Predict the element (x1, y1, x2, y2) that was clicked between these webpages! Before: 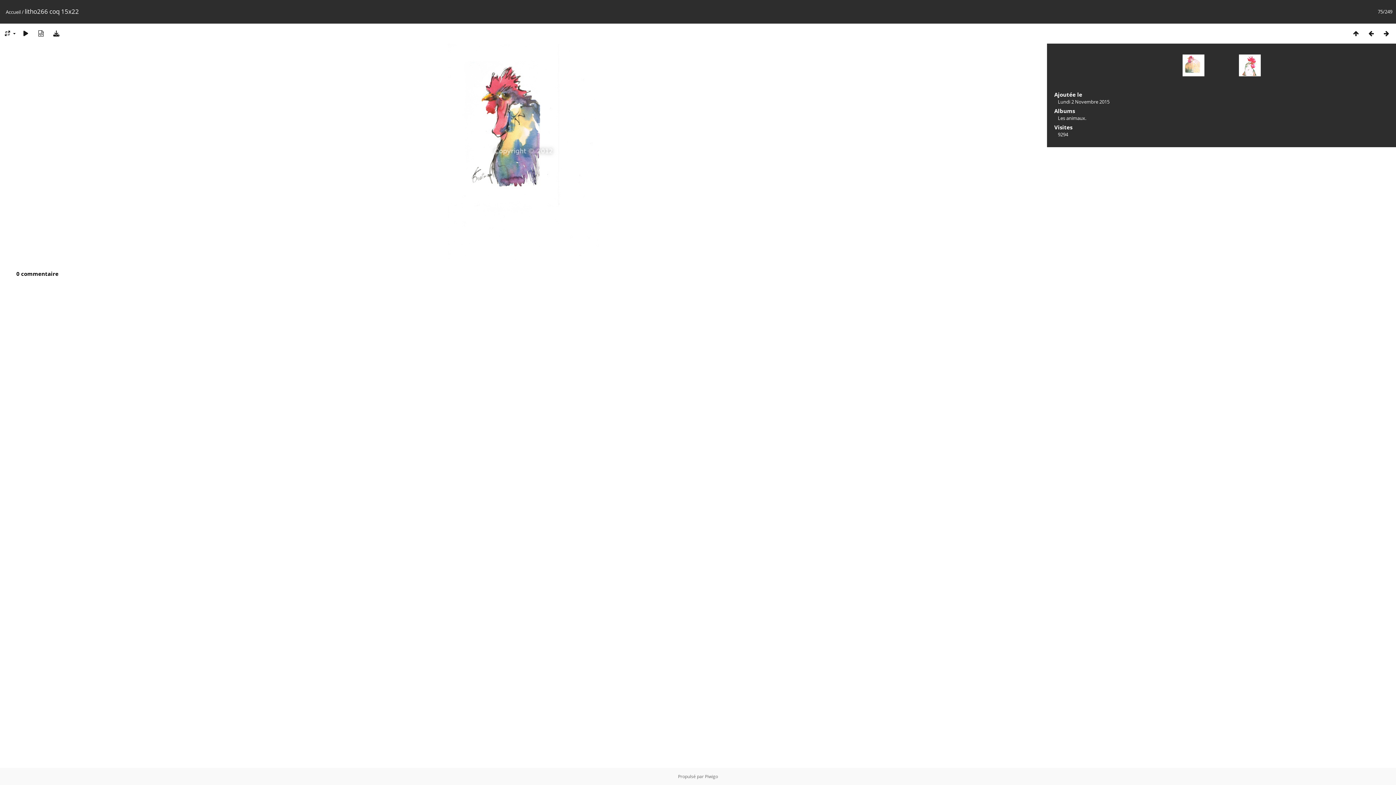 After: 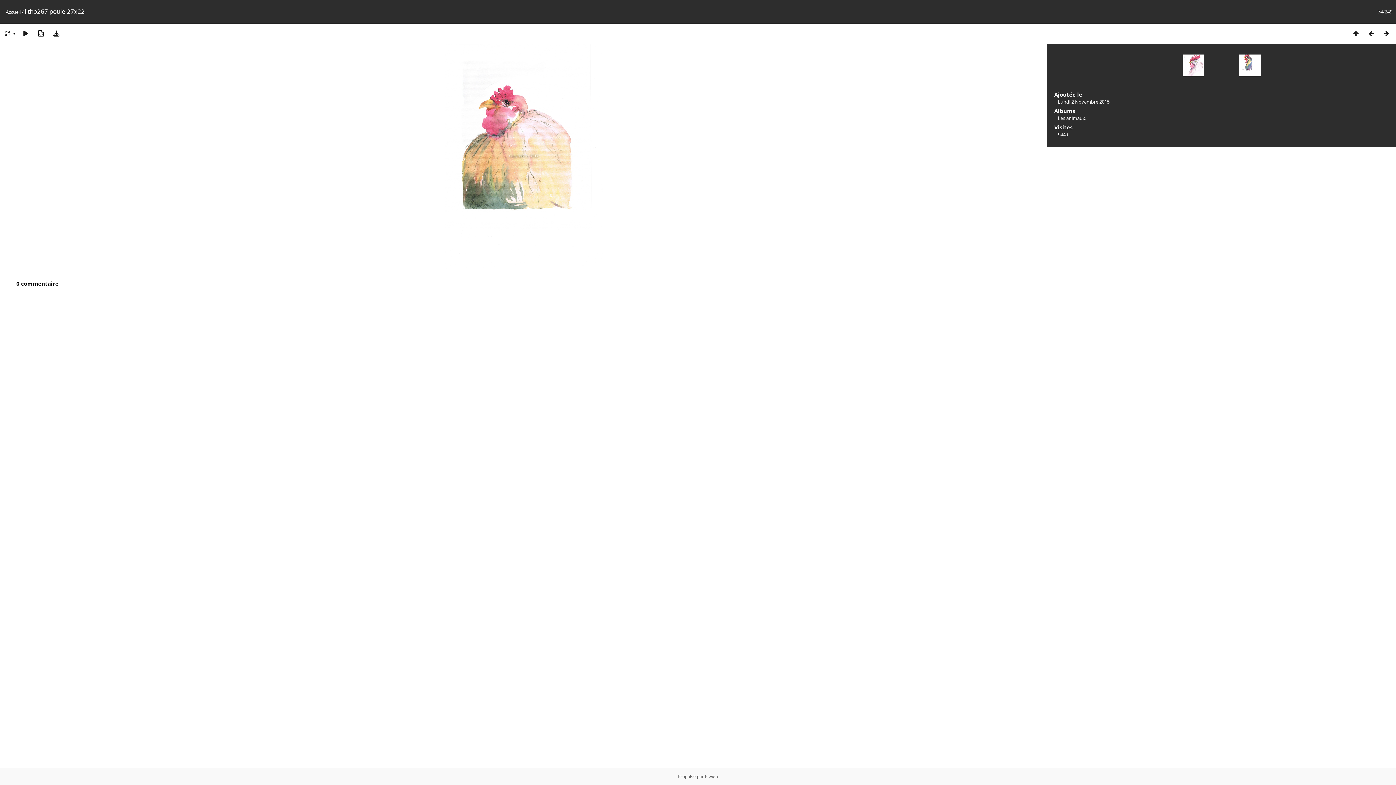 Action: bbox: (1364, 29, 1379, 37)